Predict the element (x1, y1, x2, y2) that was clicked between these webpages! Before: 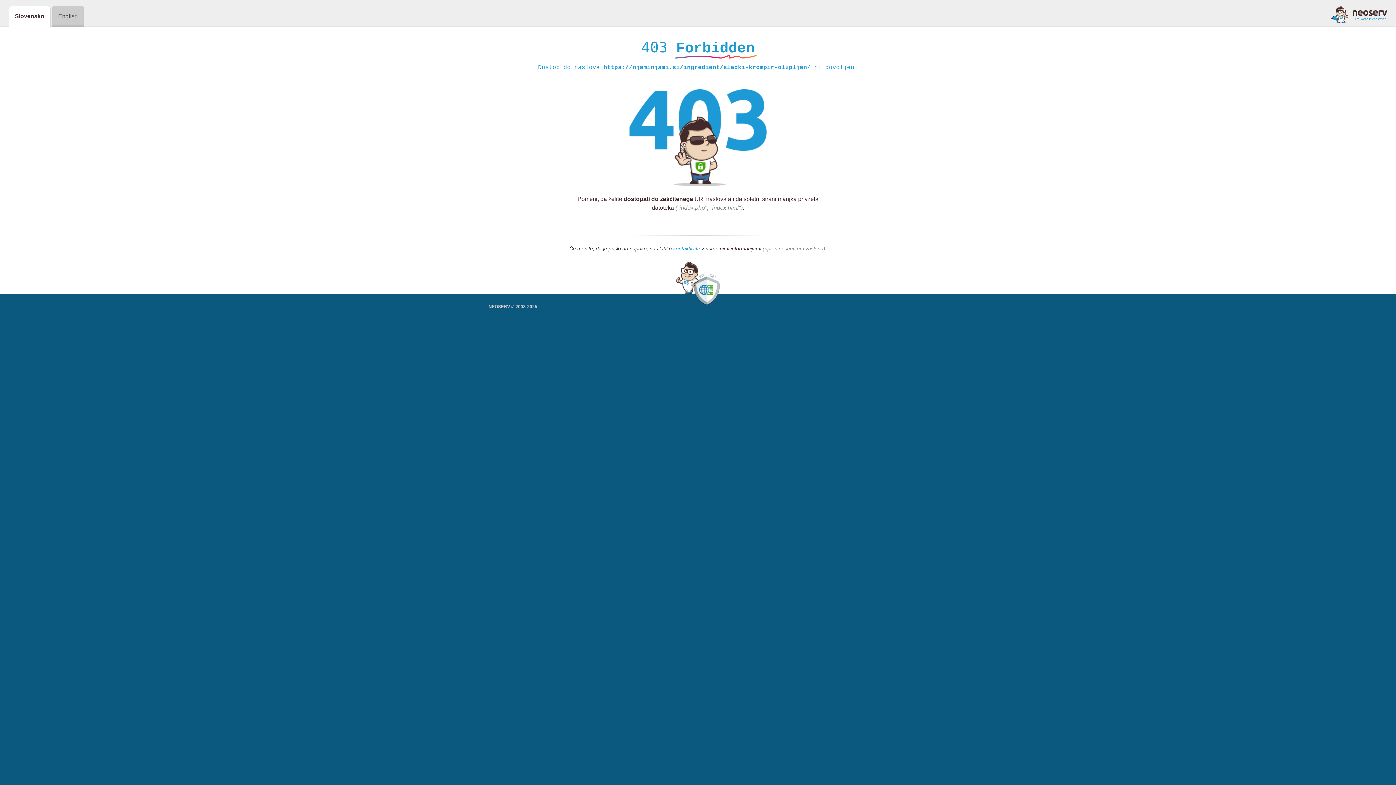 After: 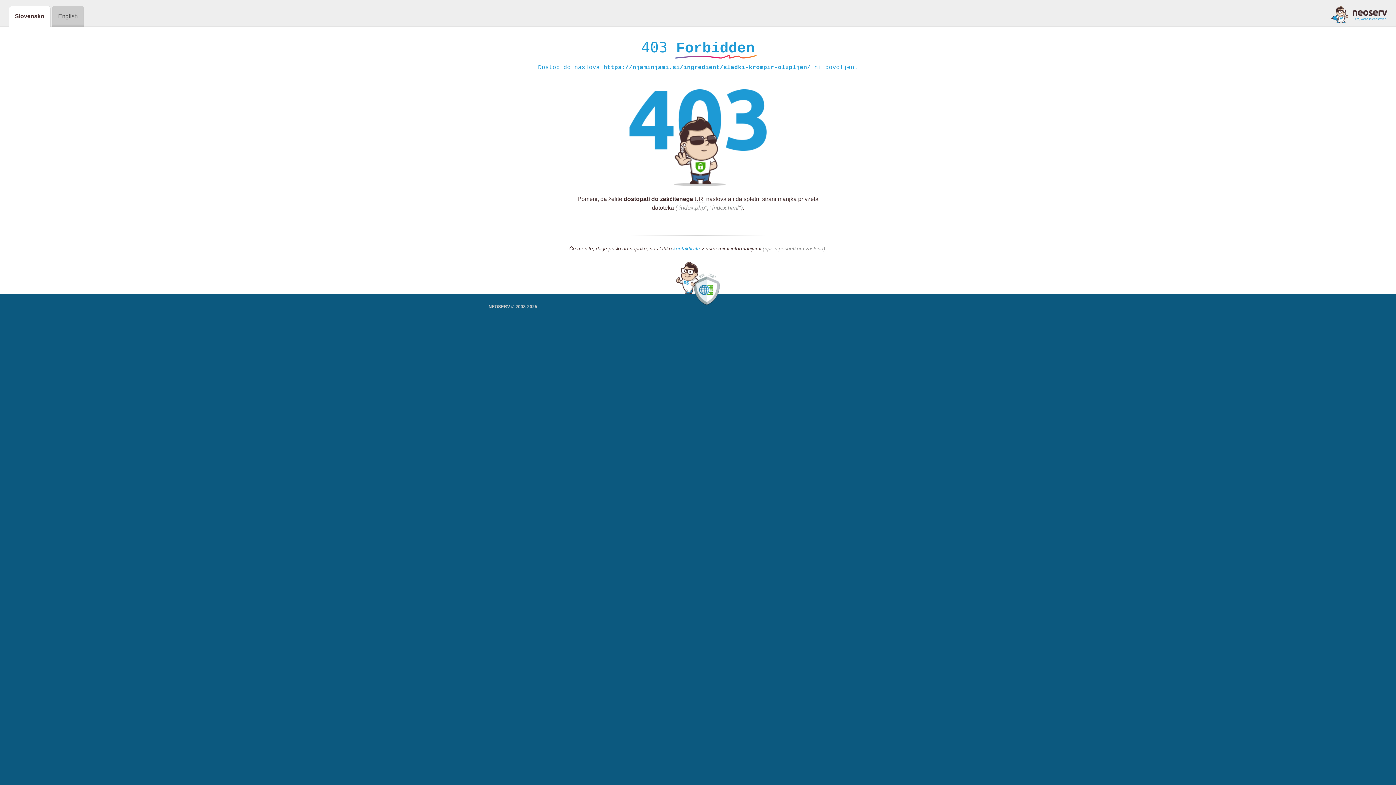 Action: label: kontaktirate bbox: (673, 245, 700, 252)